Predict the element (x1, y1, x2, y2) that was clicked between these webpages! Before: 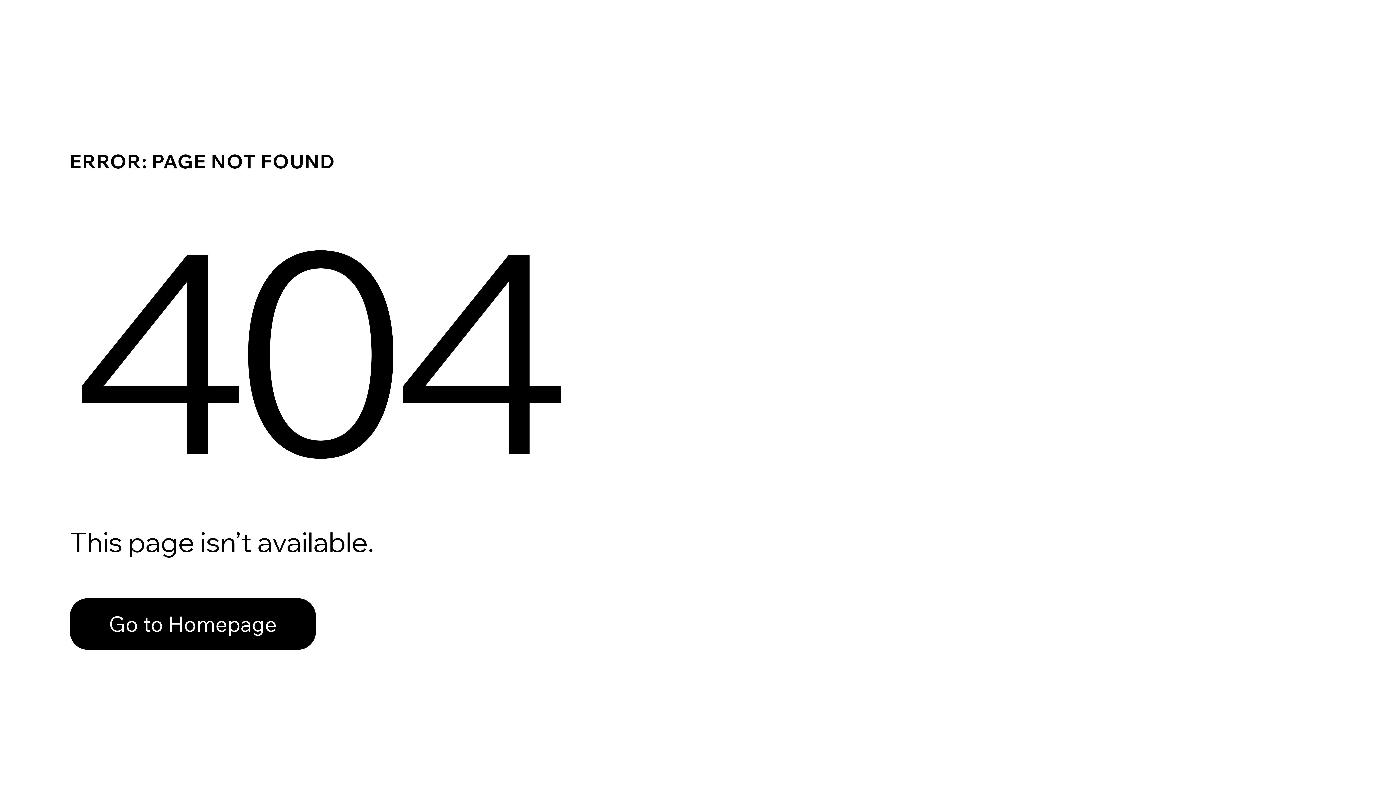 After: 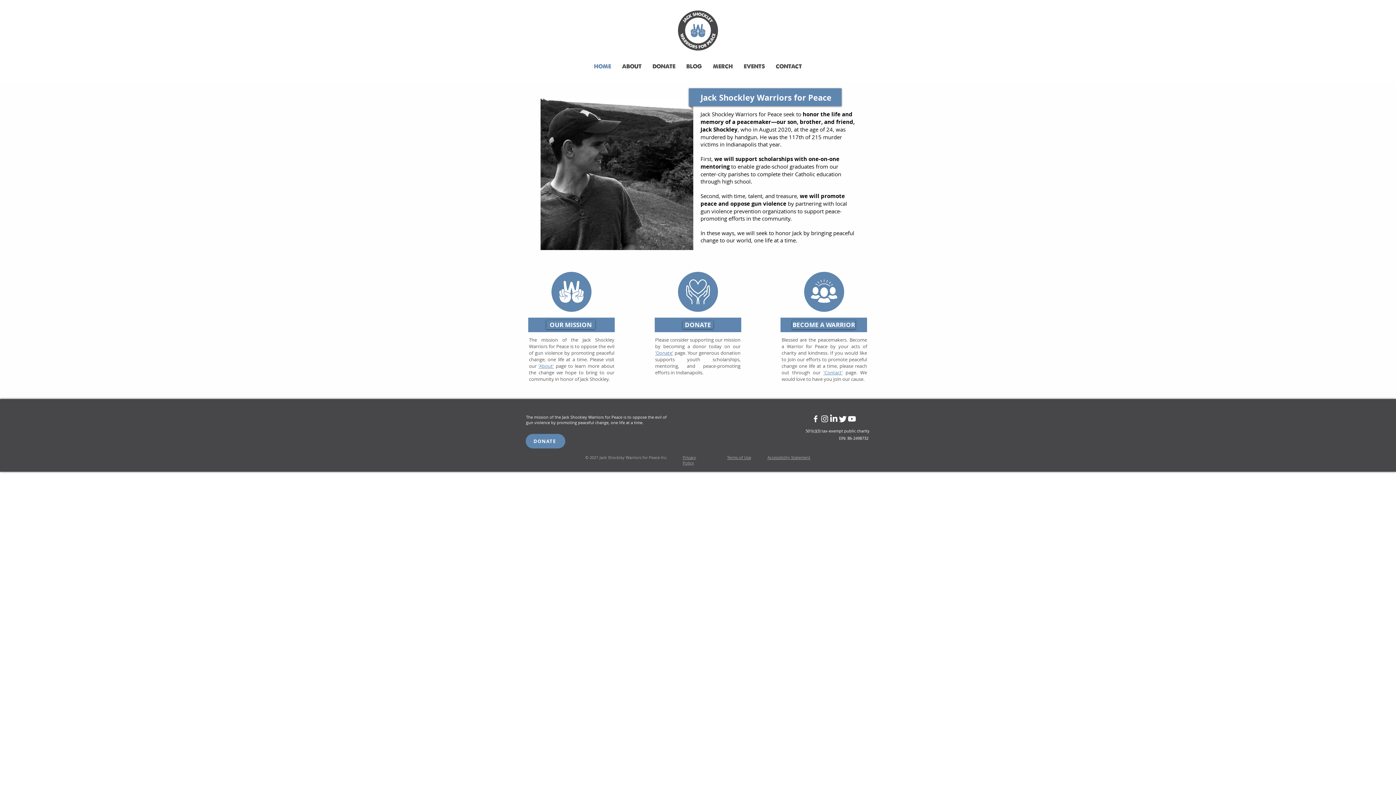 Action: label: Go to Homepage bbox: (69, 582, 768, 659)